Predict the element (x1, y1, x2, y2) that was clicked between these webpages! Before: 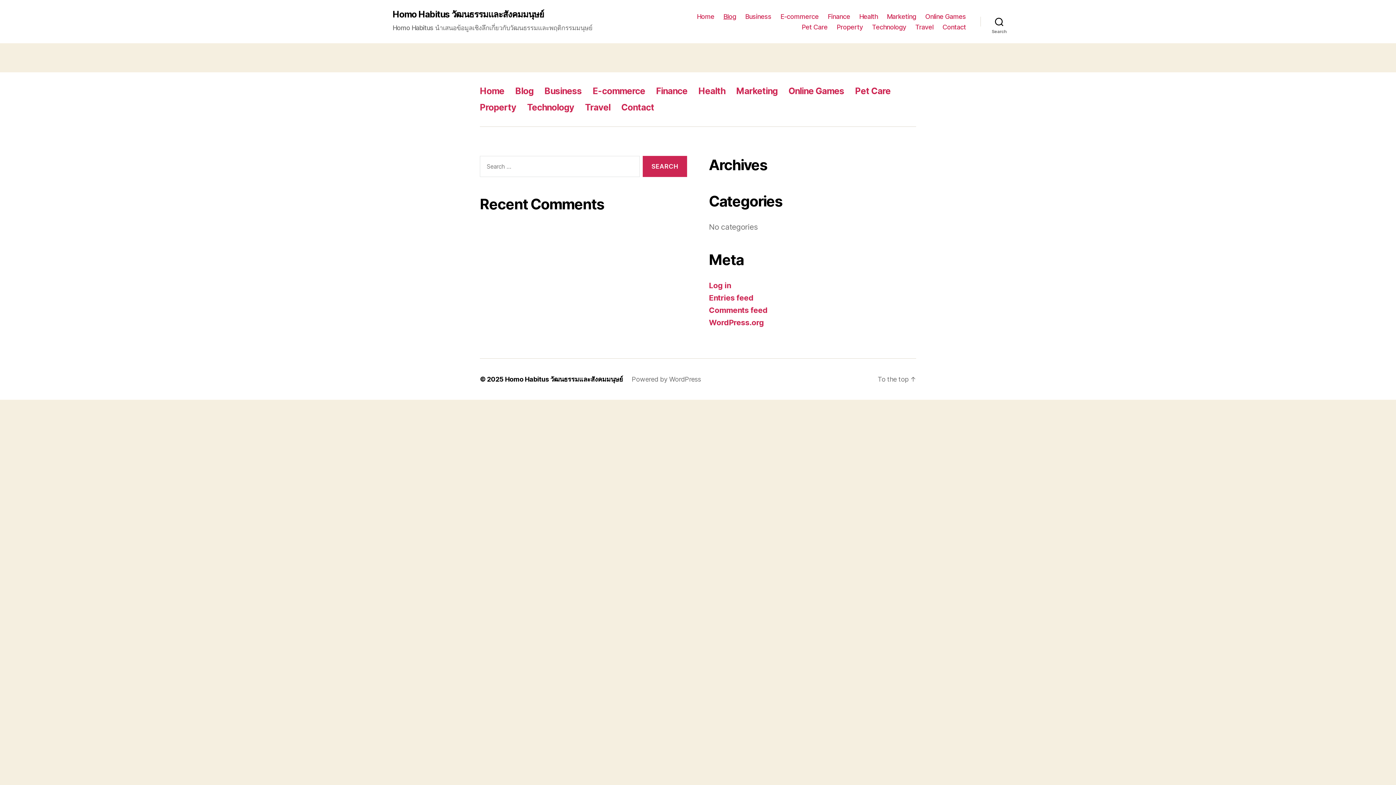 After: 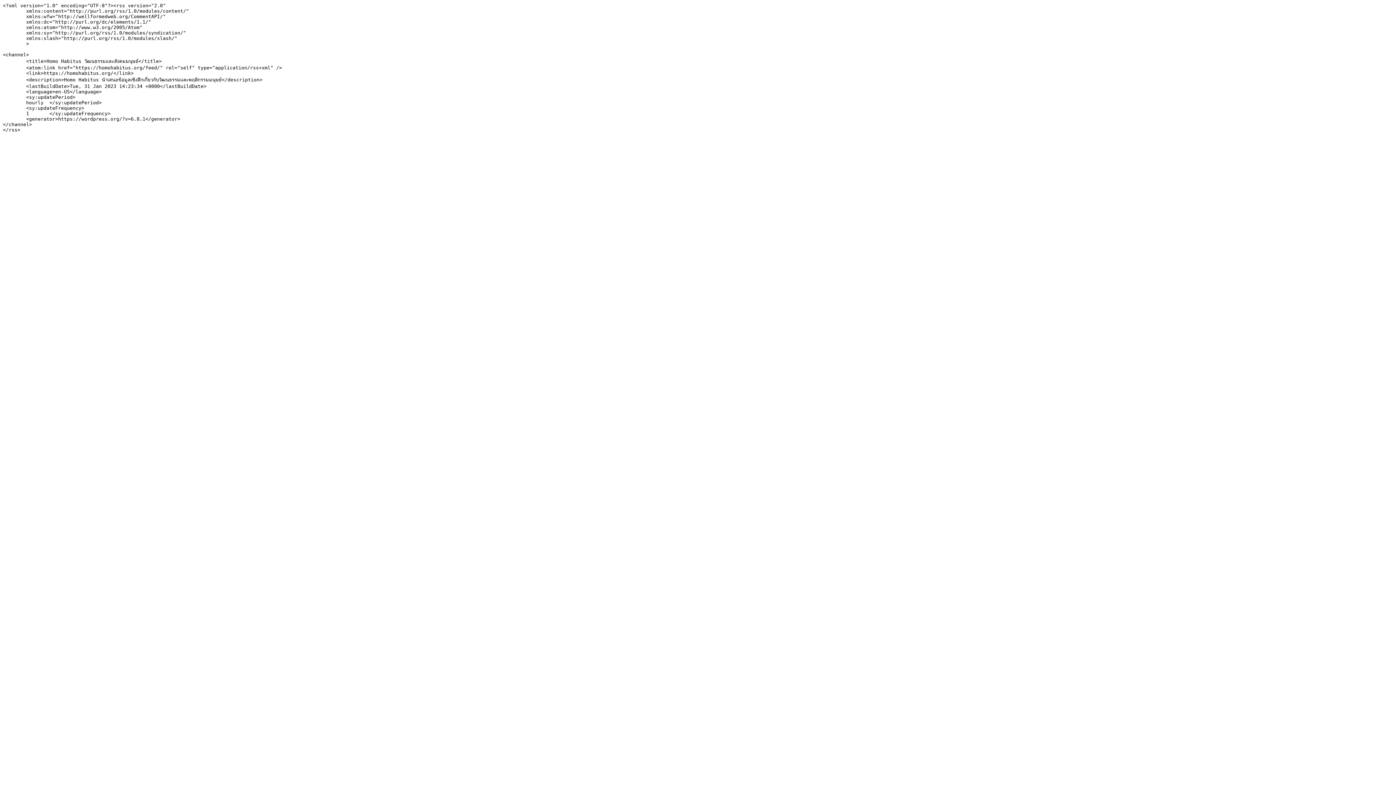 Action: bbox: (709, 293, 753, 302) label: Entries feed